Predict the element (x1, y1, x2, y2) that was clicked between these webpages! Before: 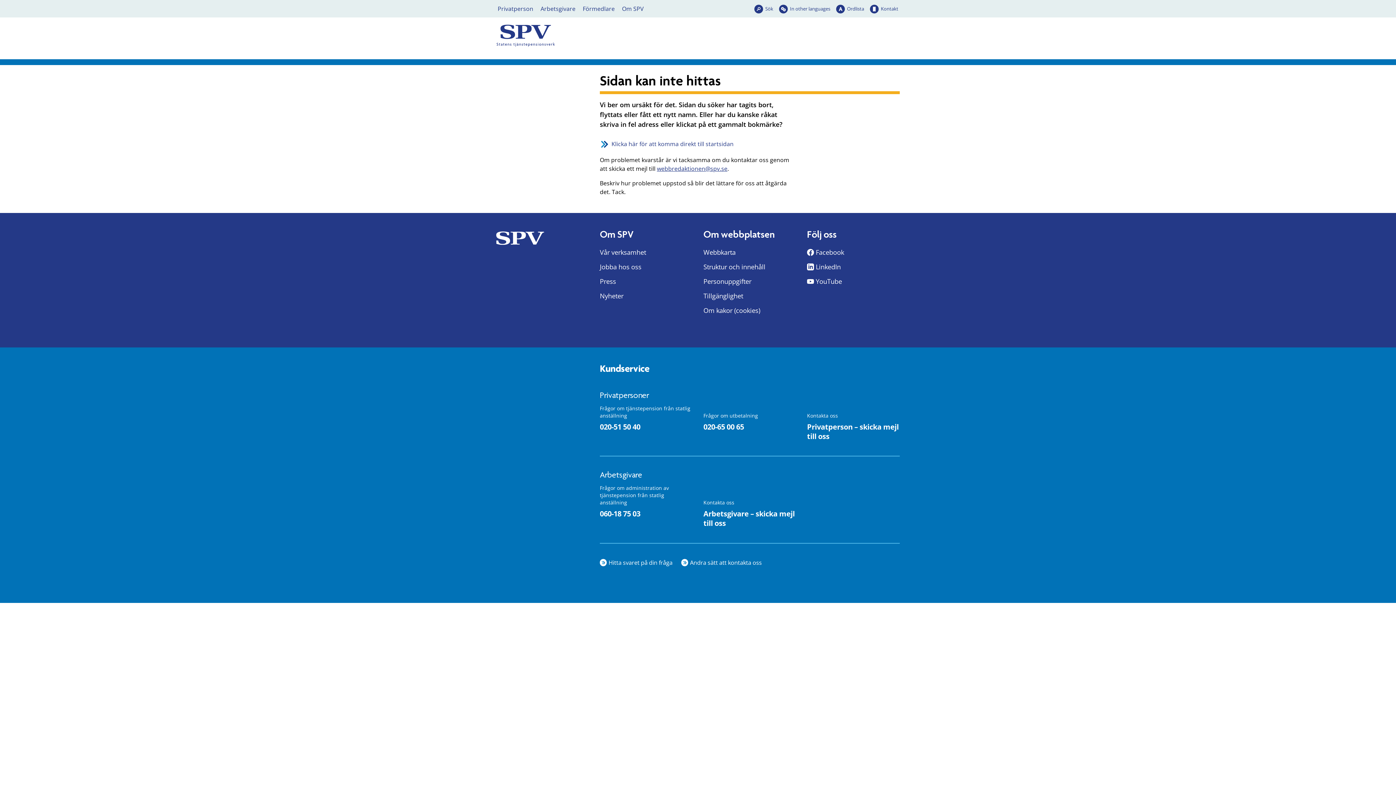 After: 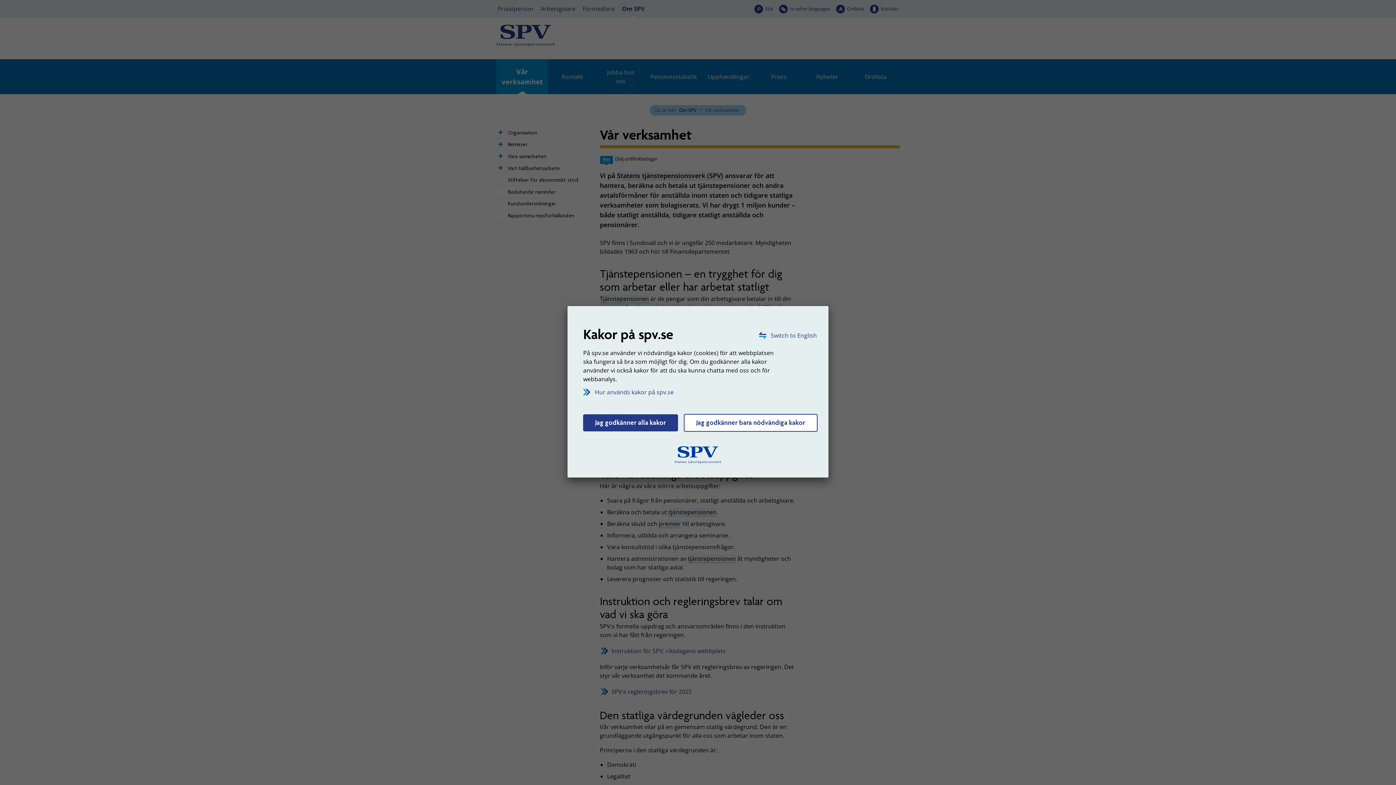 Action: label: Vår verksamhet bbox: (600, 248, 646, 256)